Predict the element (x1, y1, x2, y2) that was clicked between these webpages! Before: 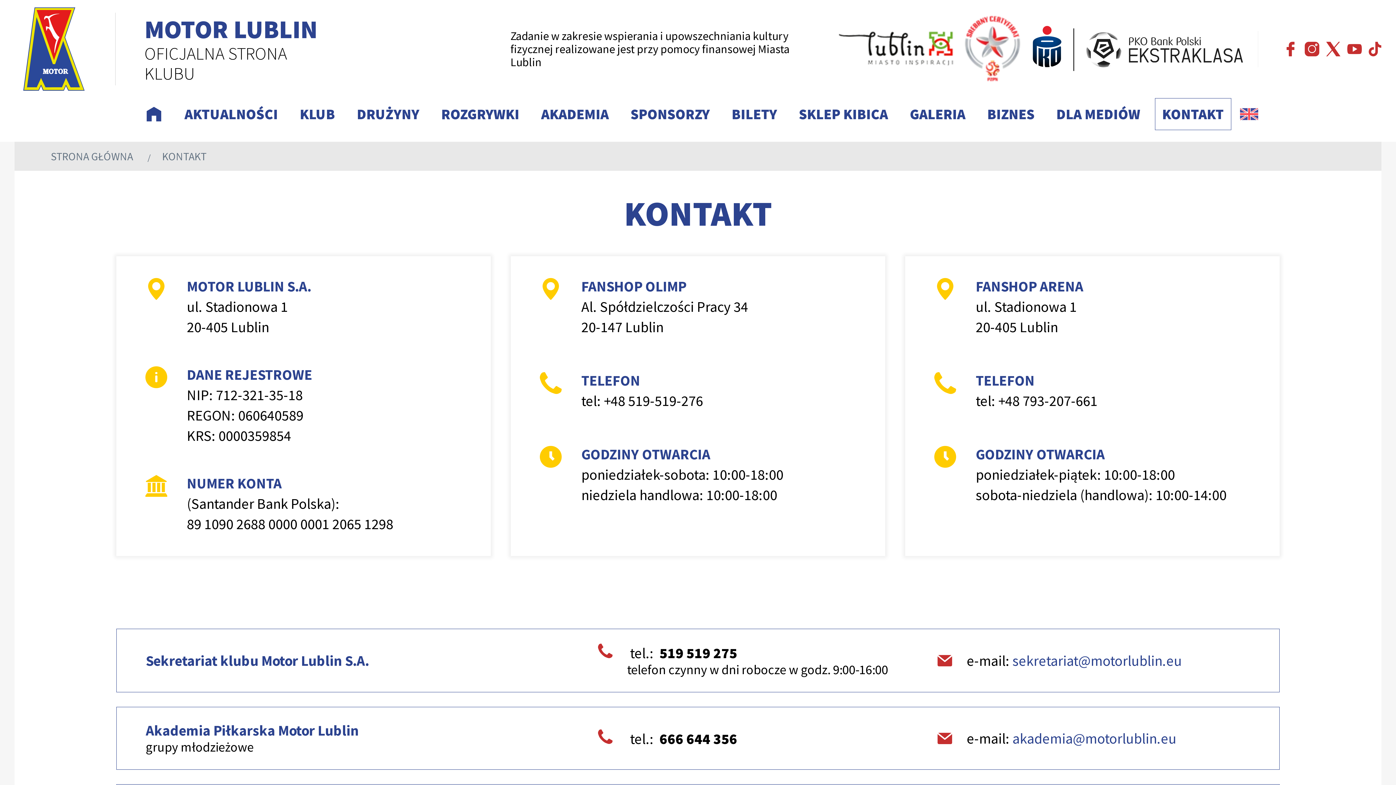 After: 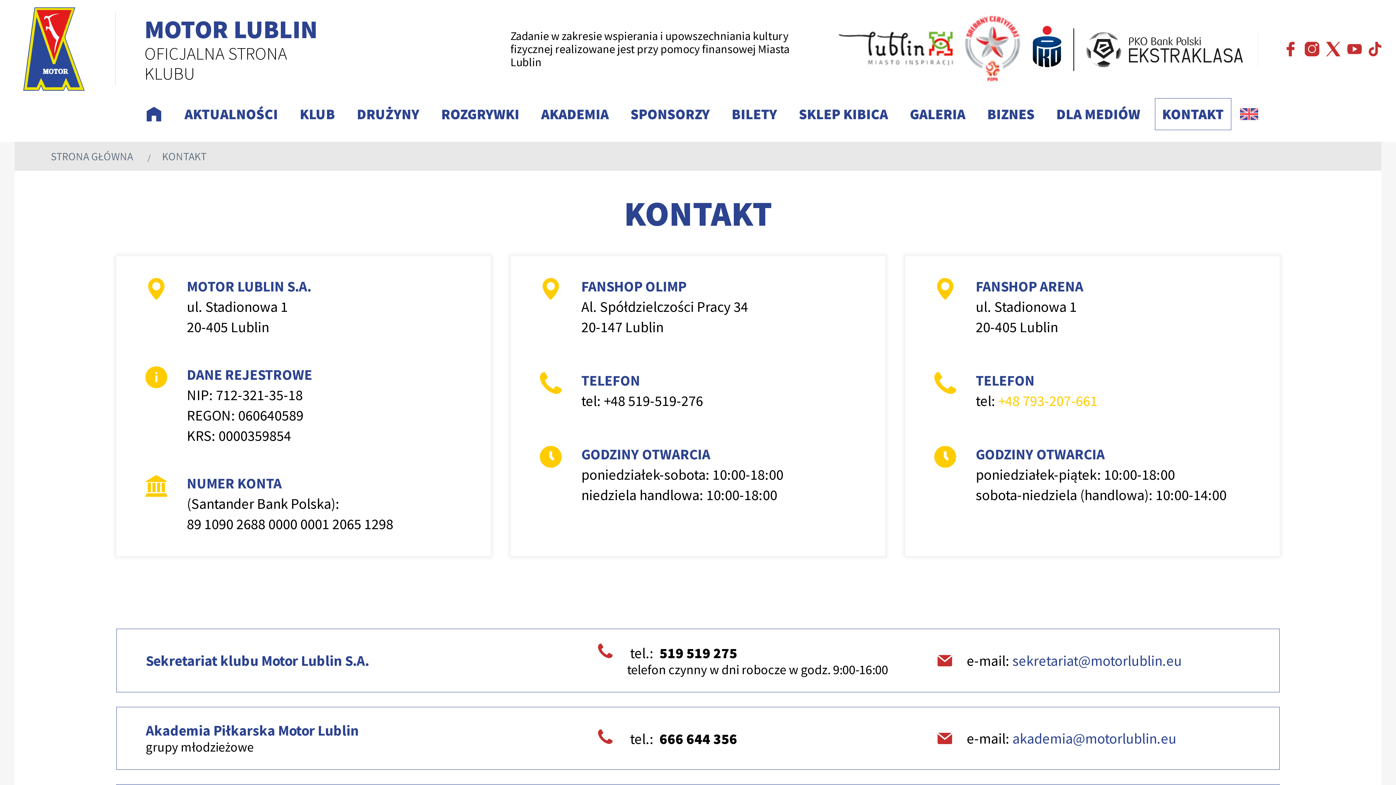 Action: label: +48 793-207-661 bbox: (998, 392, 1097, 410)